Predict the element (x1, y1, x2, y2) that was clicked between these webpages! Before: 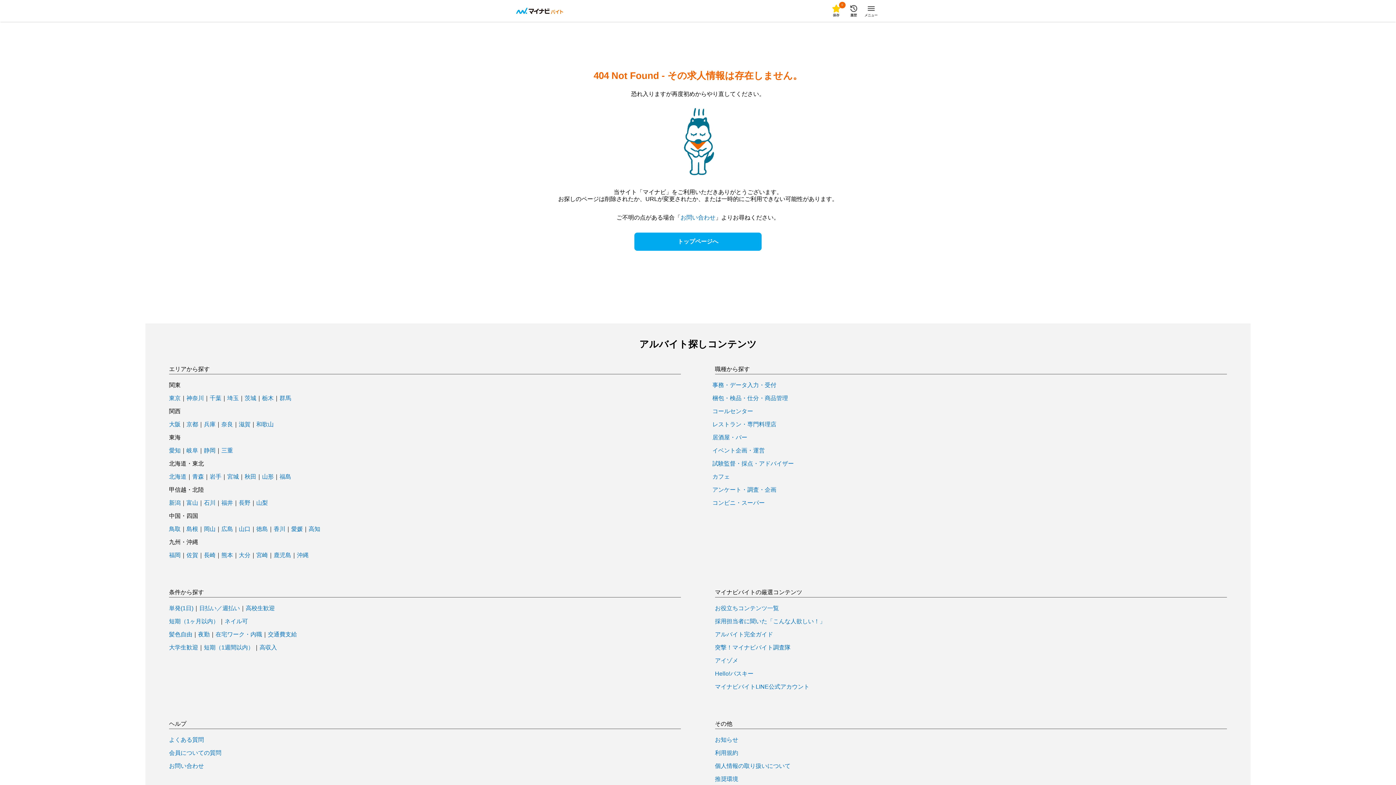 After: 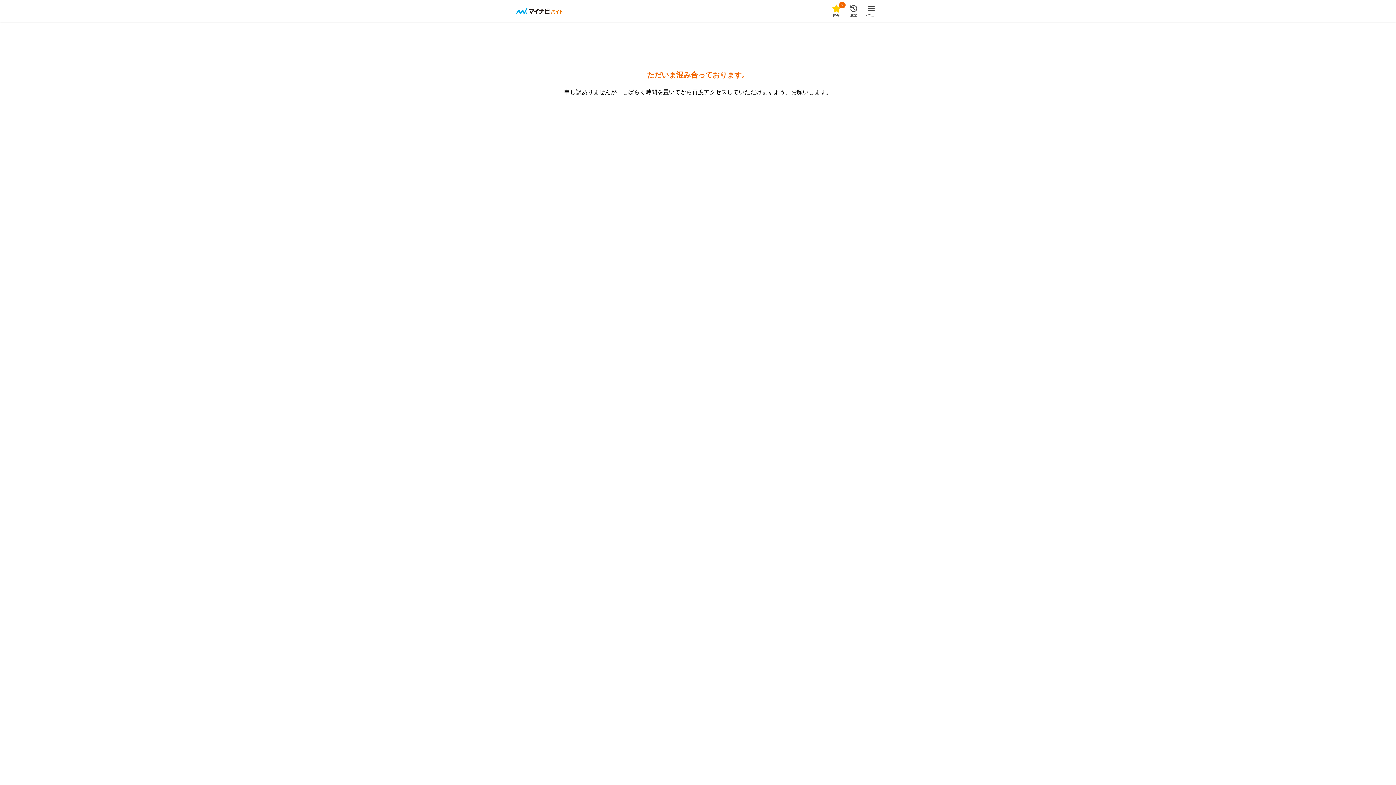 Action: bbox: (186, 526, 198, 532) label: 島根